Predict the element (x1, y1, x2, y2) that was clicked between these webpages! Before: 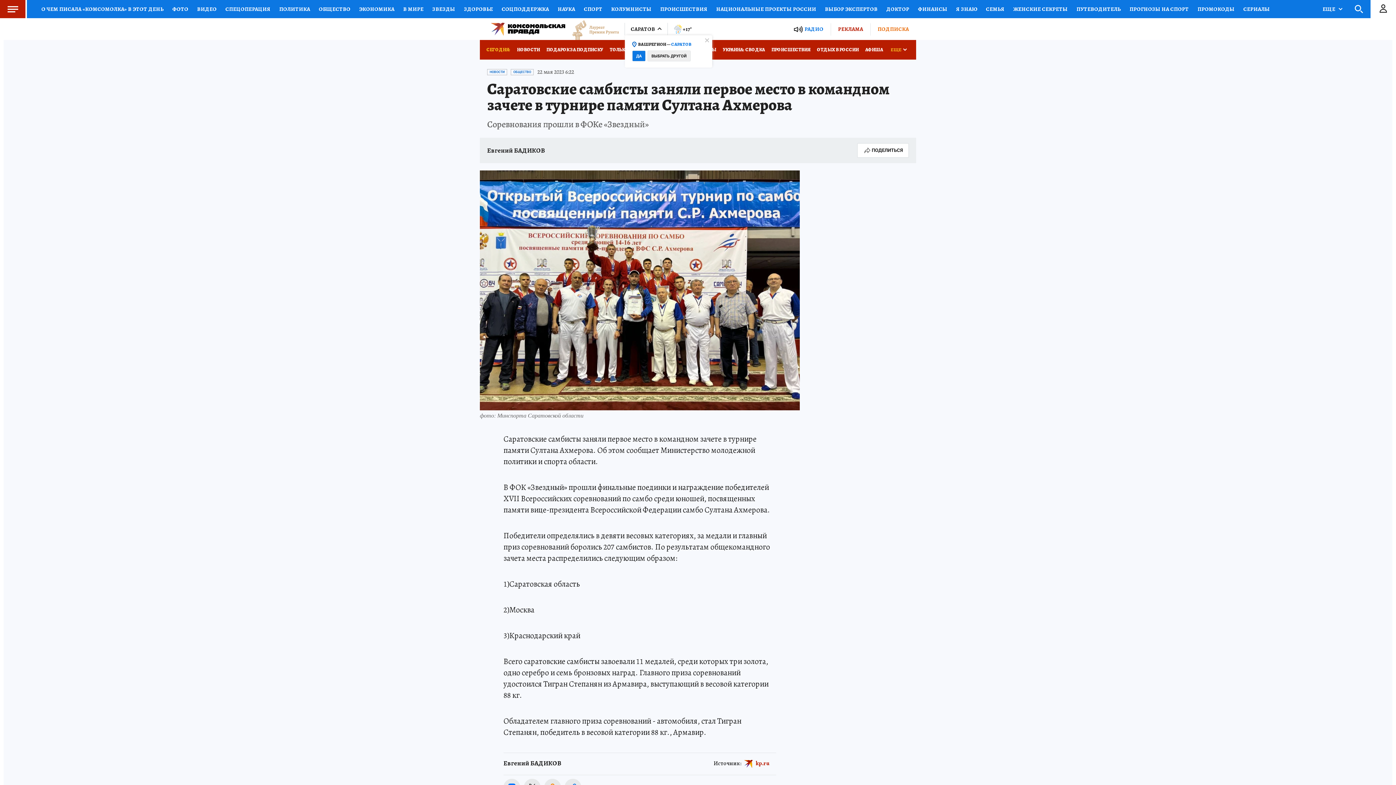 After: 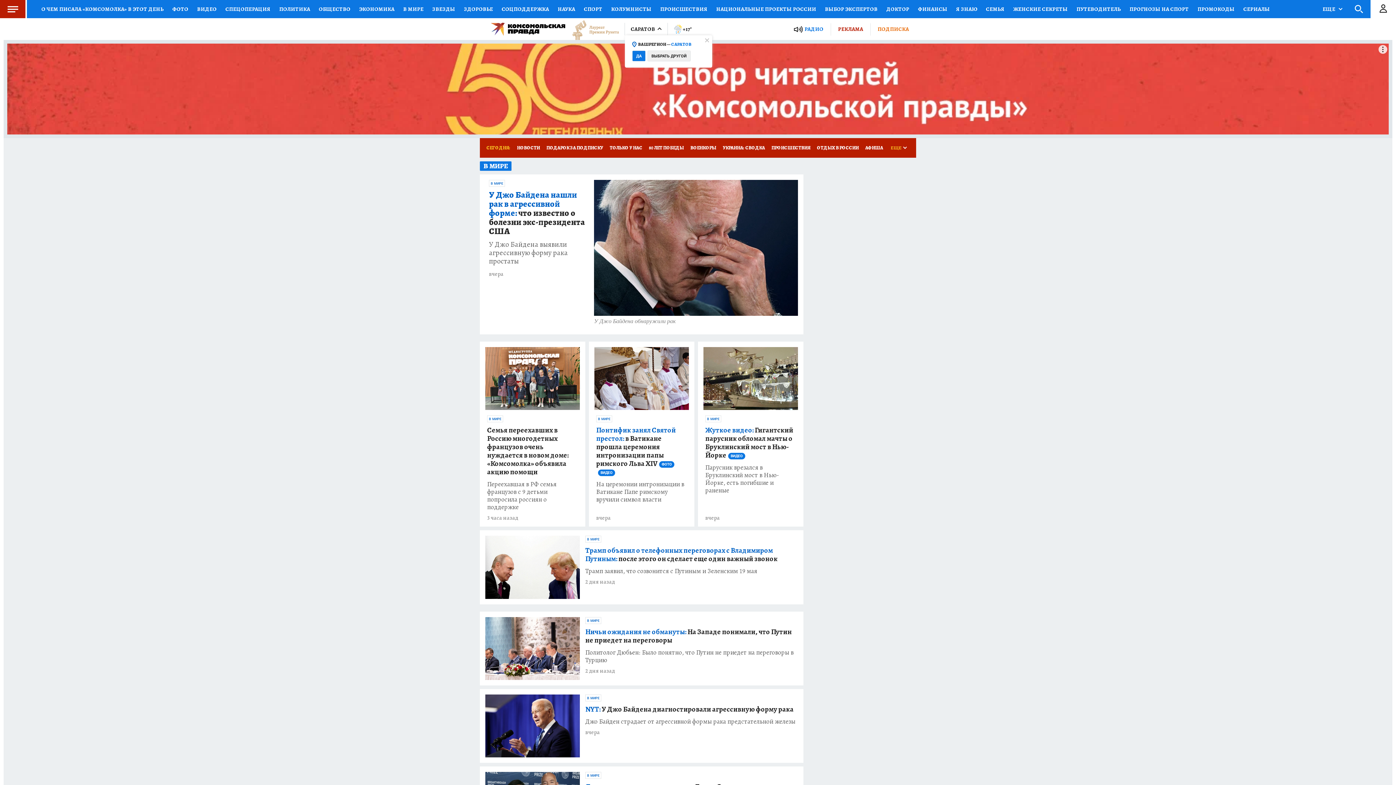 Action: bbox: (398, 0, 428, 18) label: В МИРЕ